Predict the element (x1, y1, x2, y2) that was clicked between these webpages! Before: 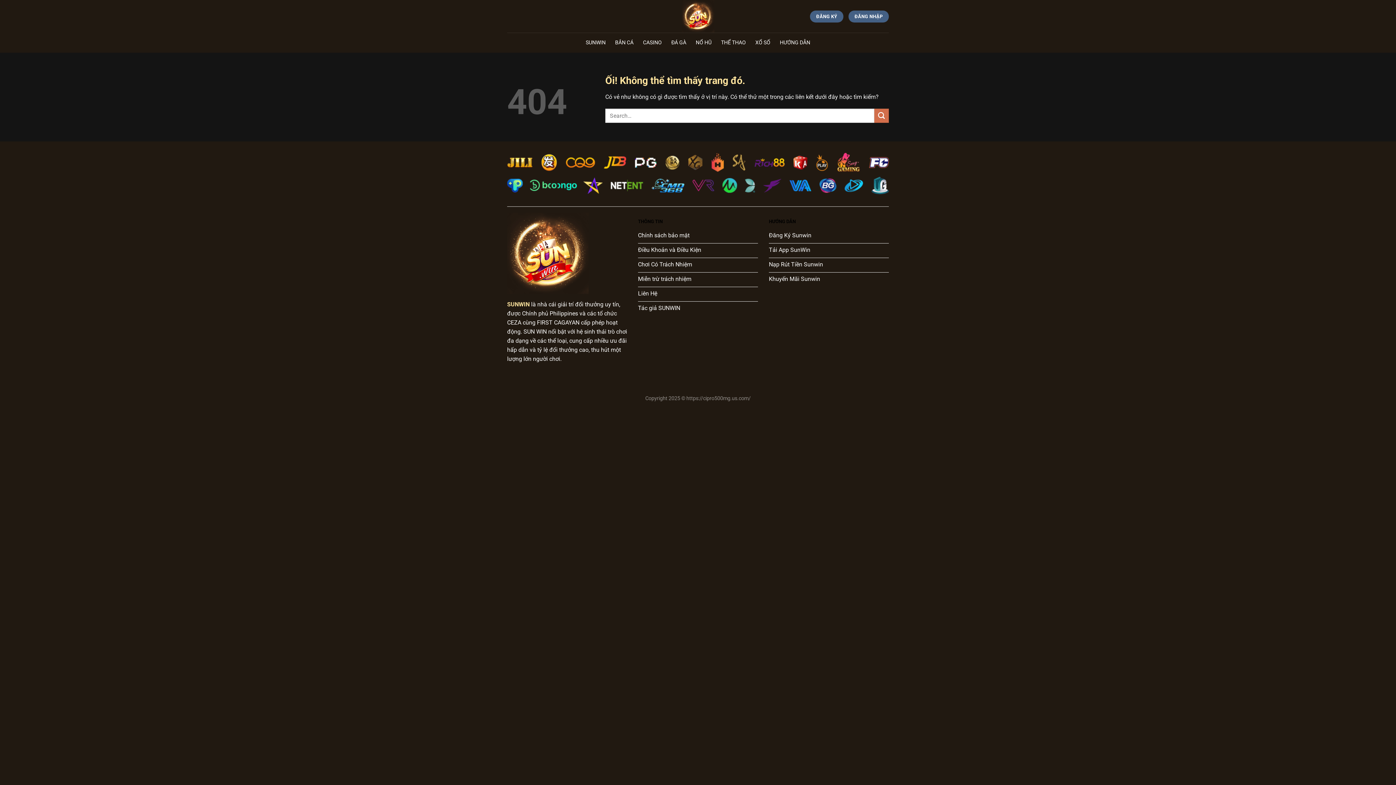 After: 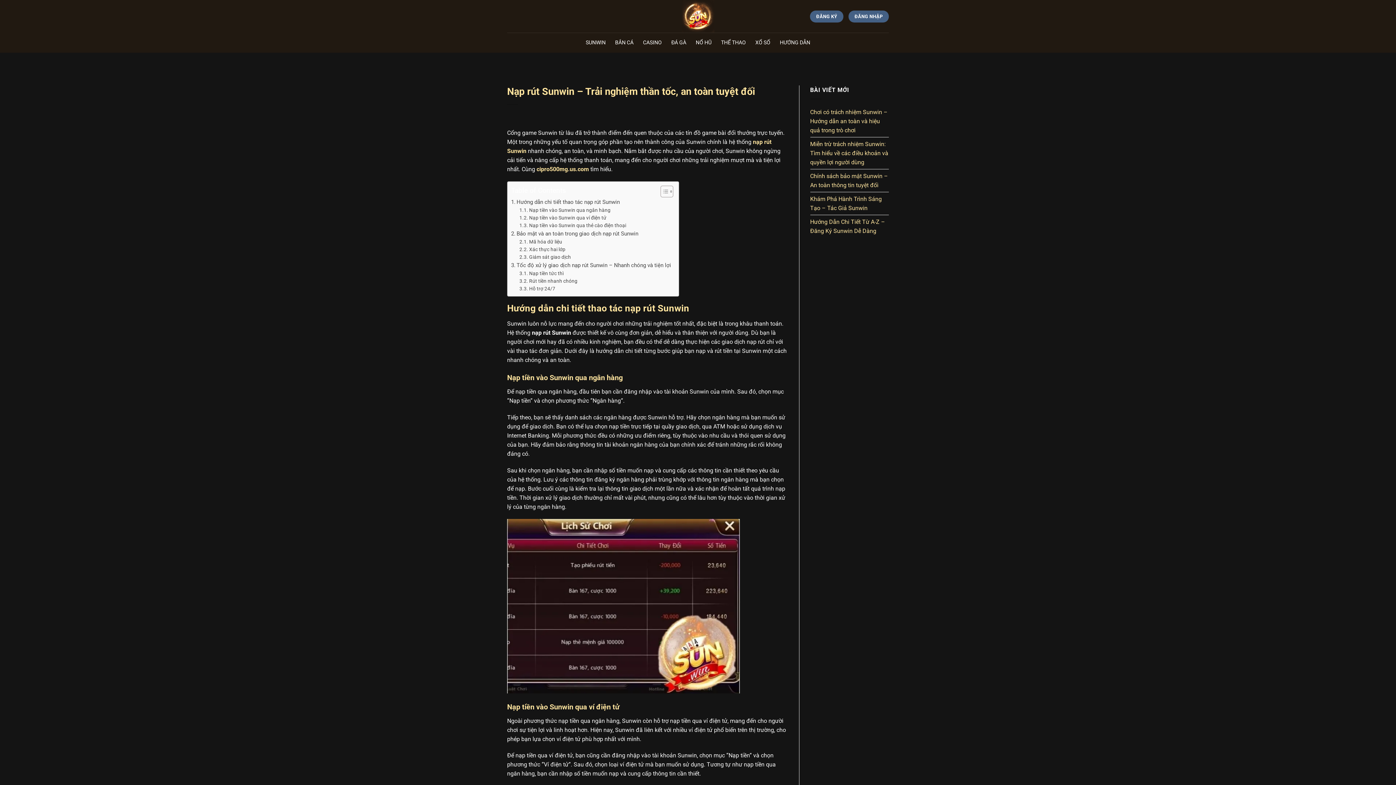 Action: label: Nạp Rút Tiền Sunwin bbox: (769, 258, 889, 272)